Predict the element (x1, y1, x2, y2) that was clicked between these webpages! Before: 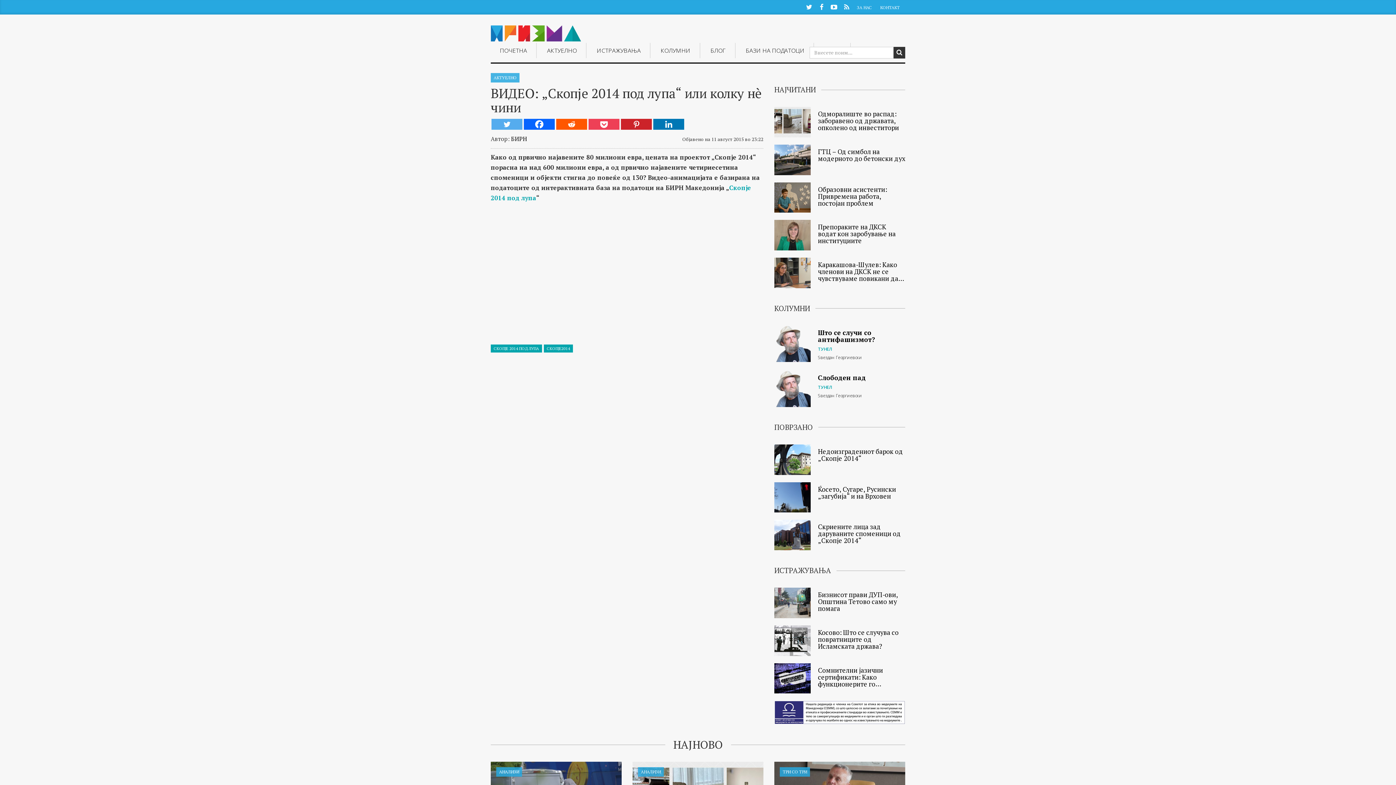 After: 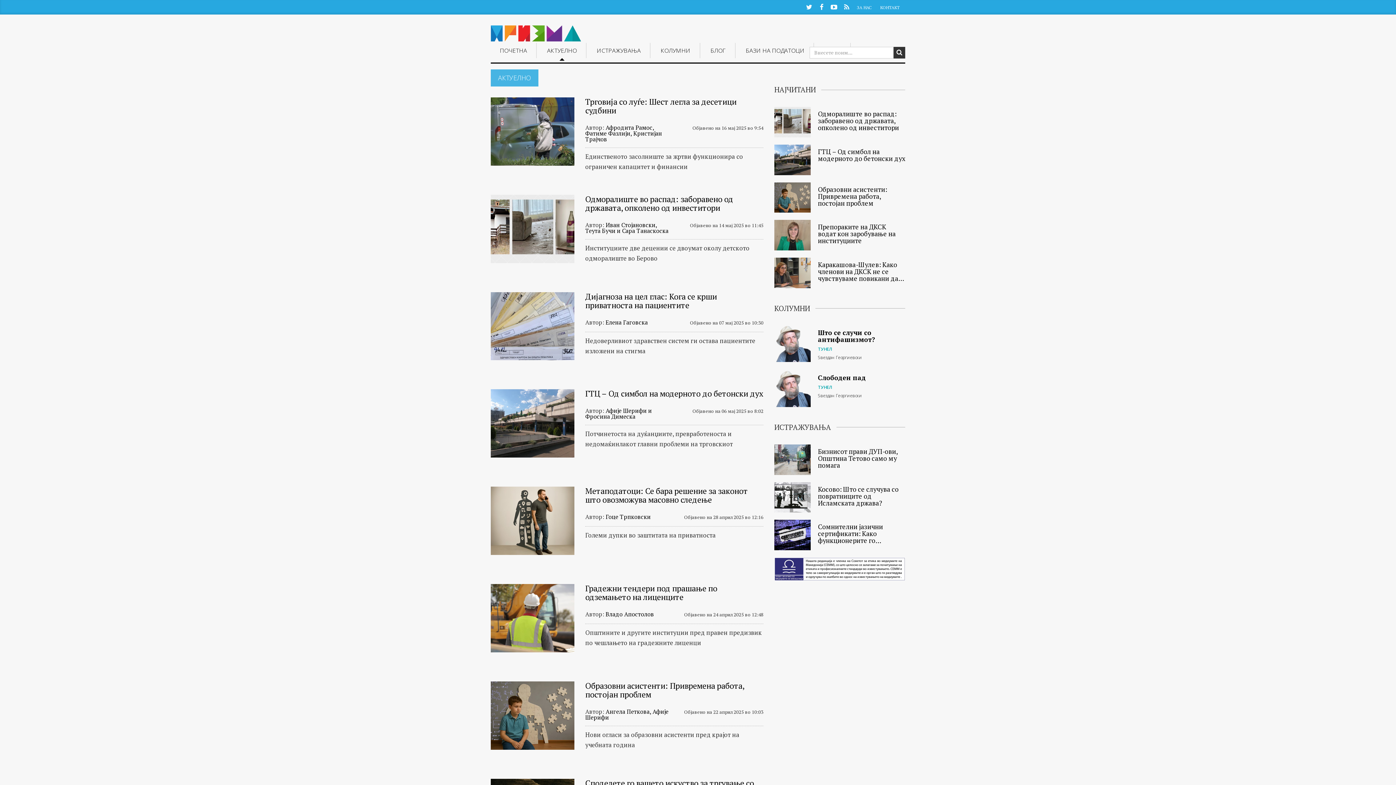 Action: label: АКТУЕЛНО bbox: (538, 42, 586, 58)